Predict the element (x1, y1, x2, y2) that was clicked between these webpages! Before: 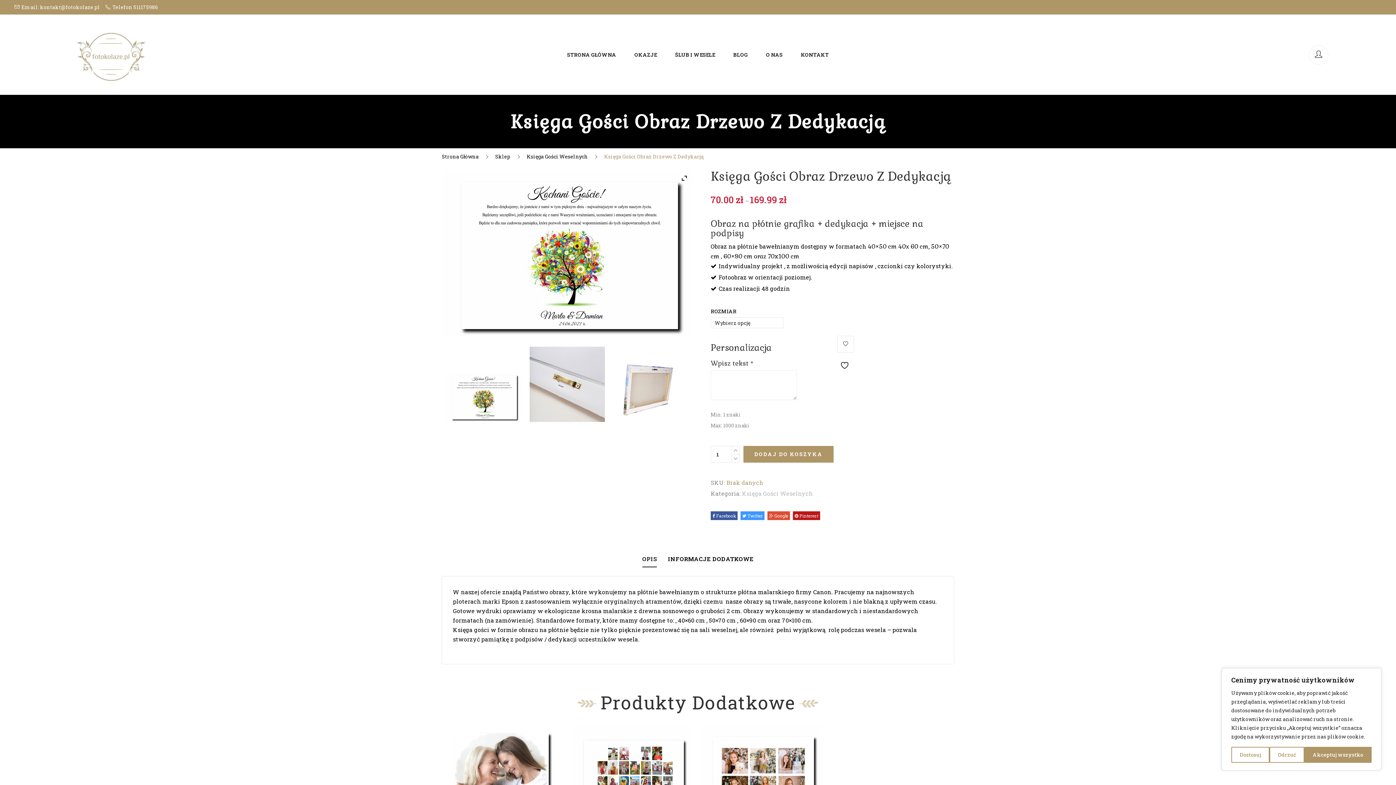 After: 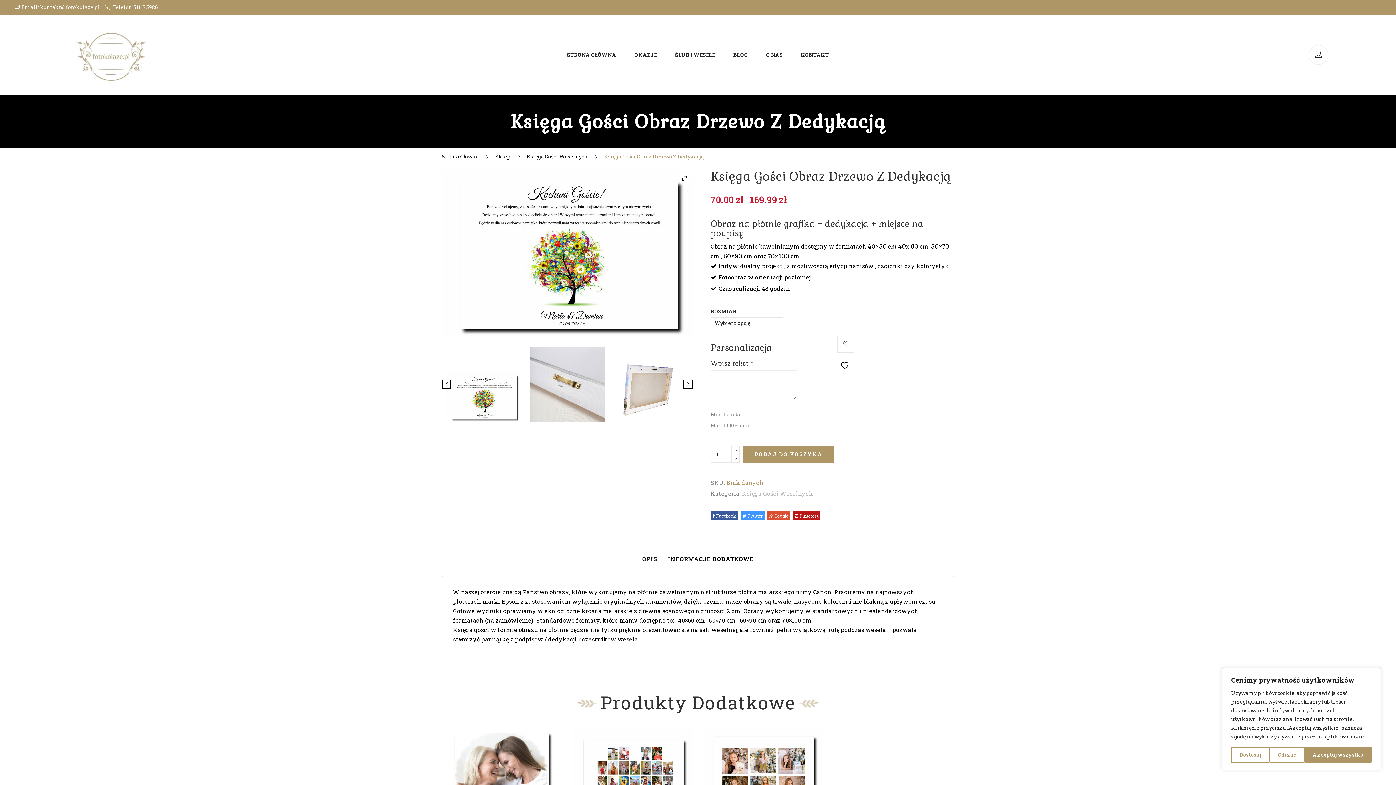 Action: bbox: (446, 372, 521, 422)